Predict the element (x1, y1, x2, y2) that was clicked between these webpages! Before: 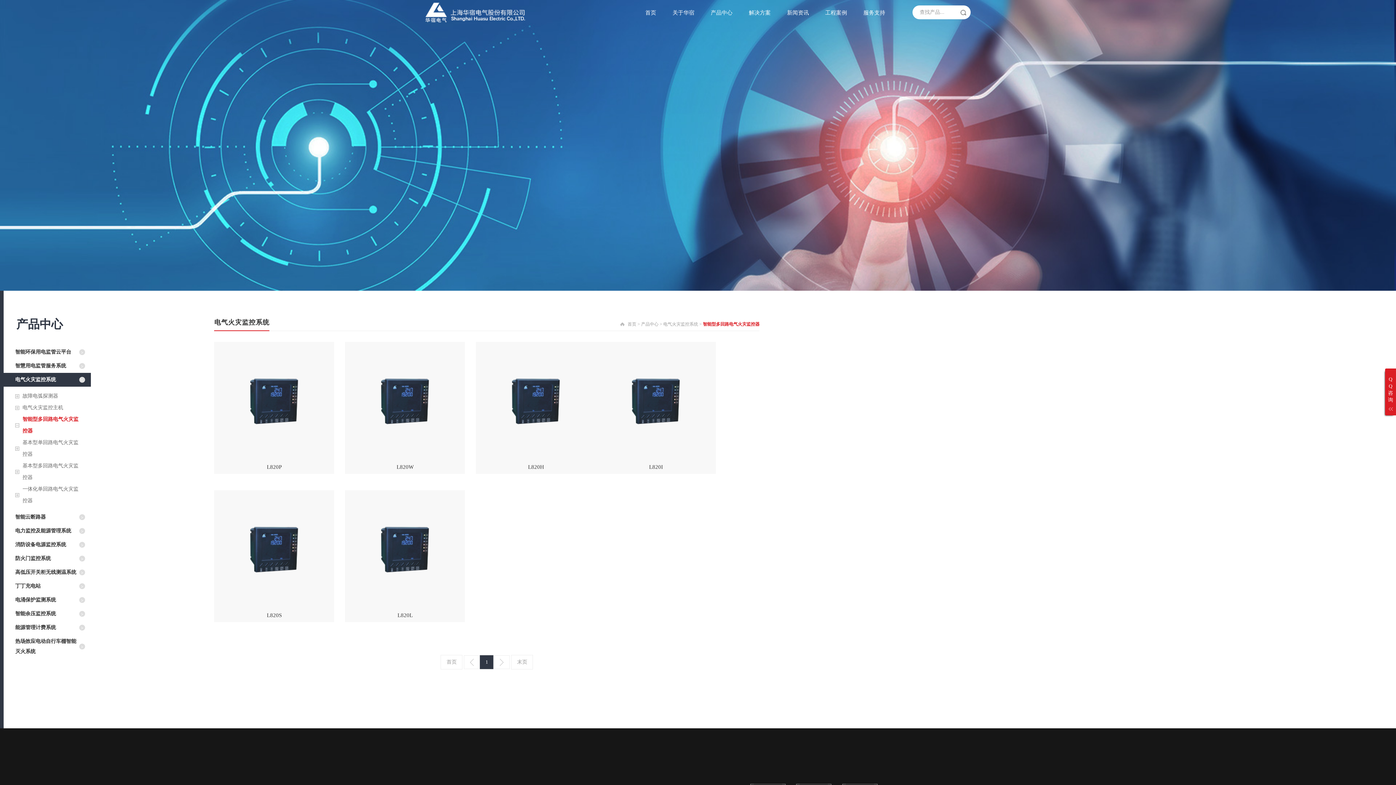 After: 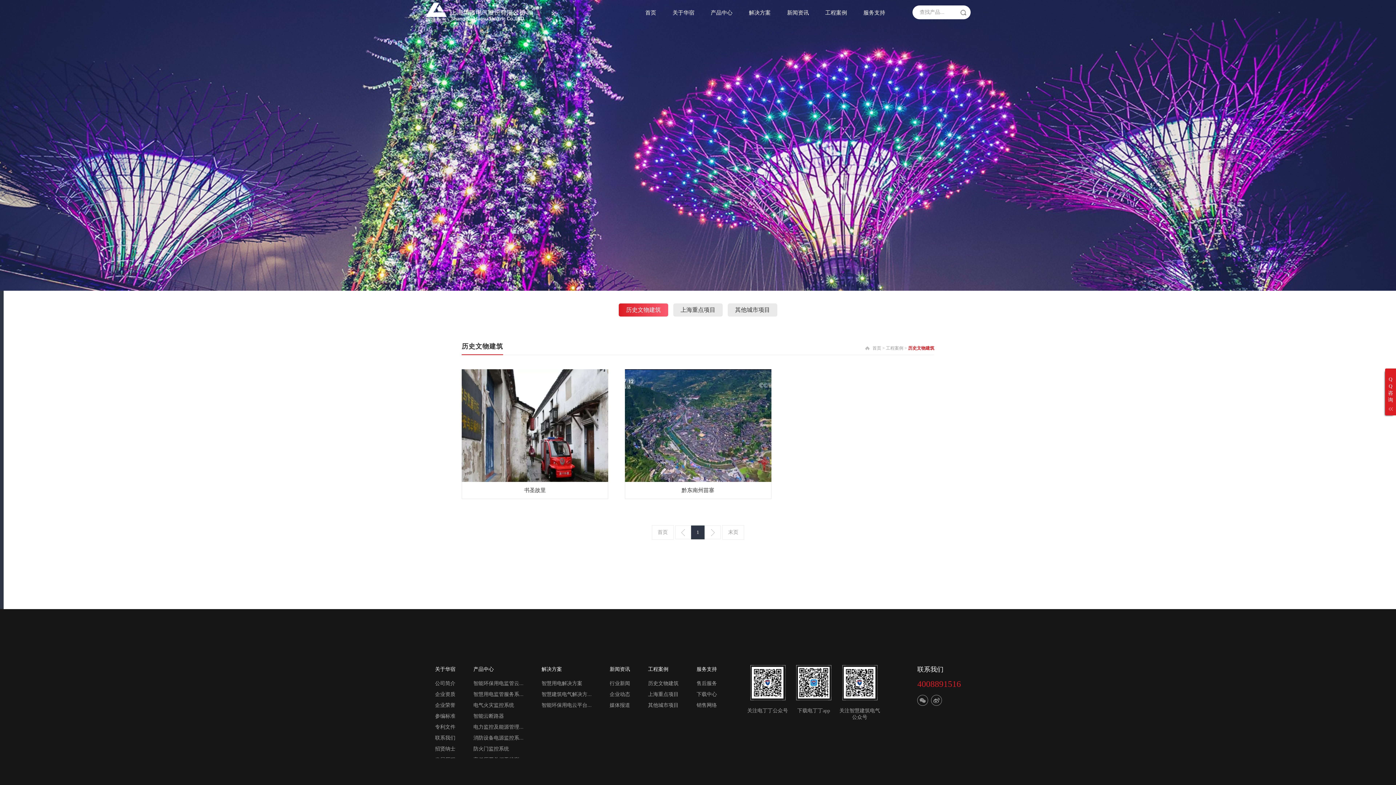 Action: bbox: (825, 0, 847, 25) label: 工程案例